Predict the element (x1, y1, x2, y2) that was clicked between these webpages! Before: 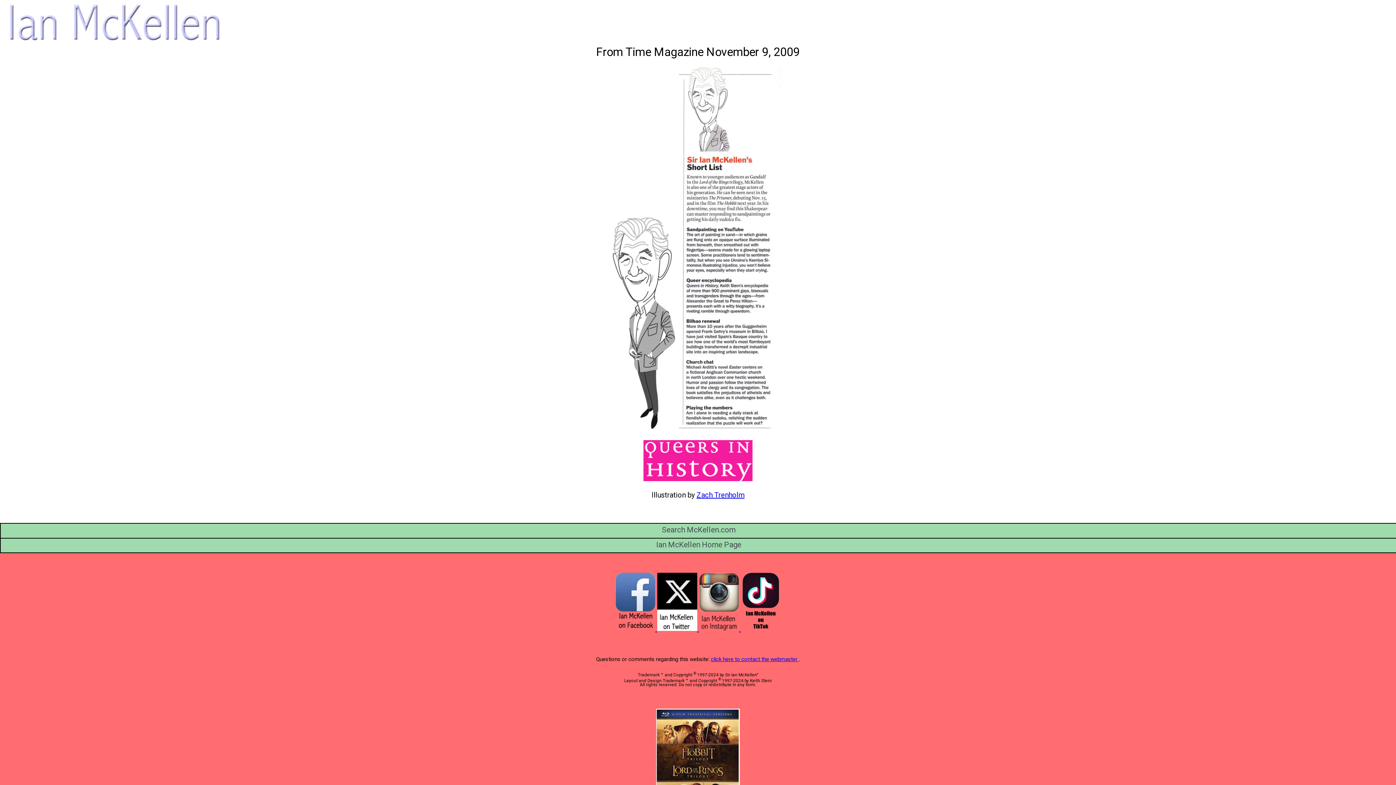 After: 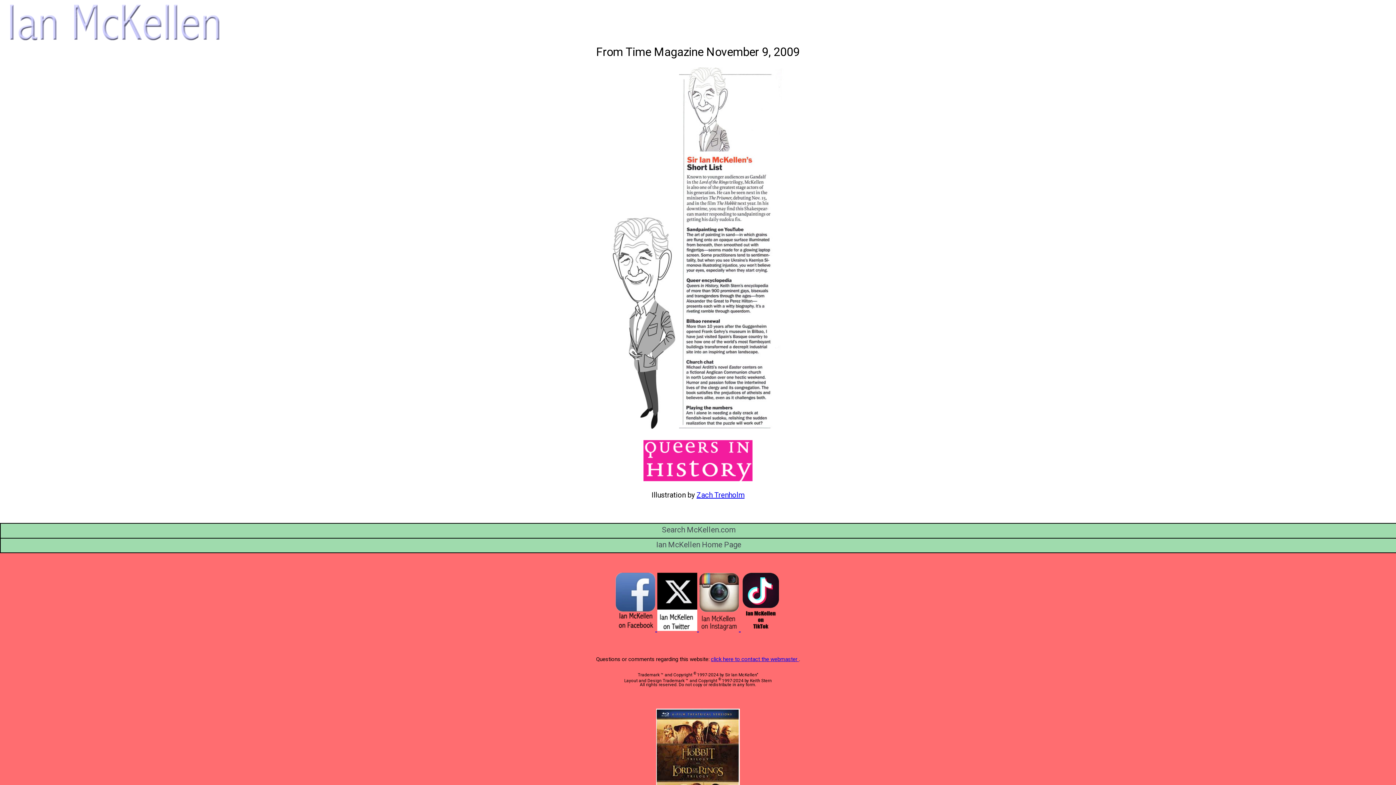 Action: label: click here to contact the webmaster  bbox: (711, 656, 799, 662)